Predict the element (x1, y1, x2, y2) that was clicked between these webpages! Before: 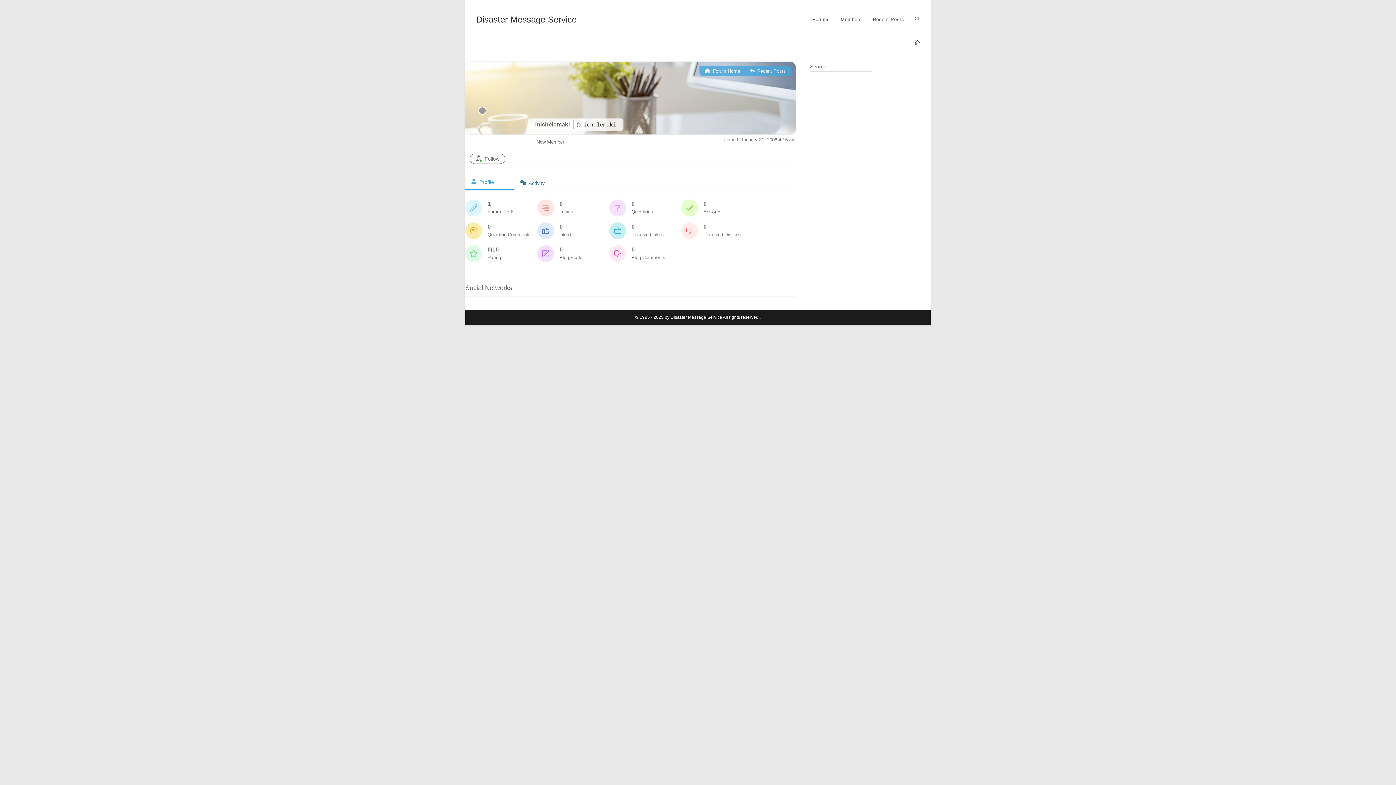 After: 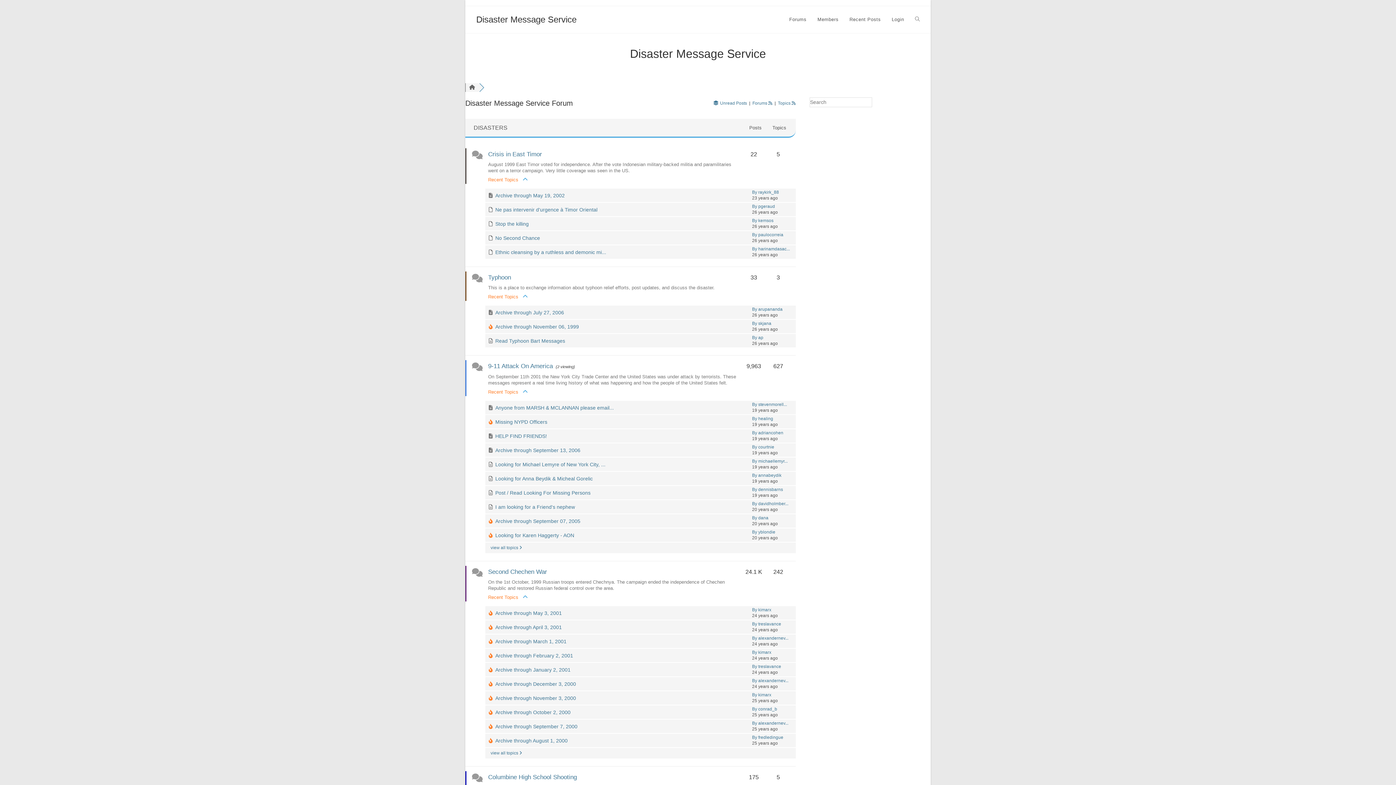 Action: label: Home bbox: (915, 40, 920, 45)